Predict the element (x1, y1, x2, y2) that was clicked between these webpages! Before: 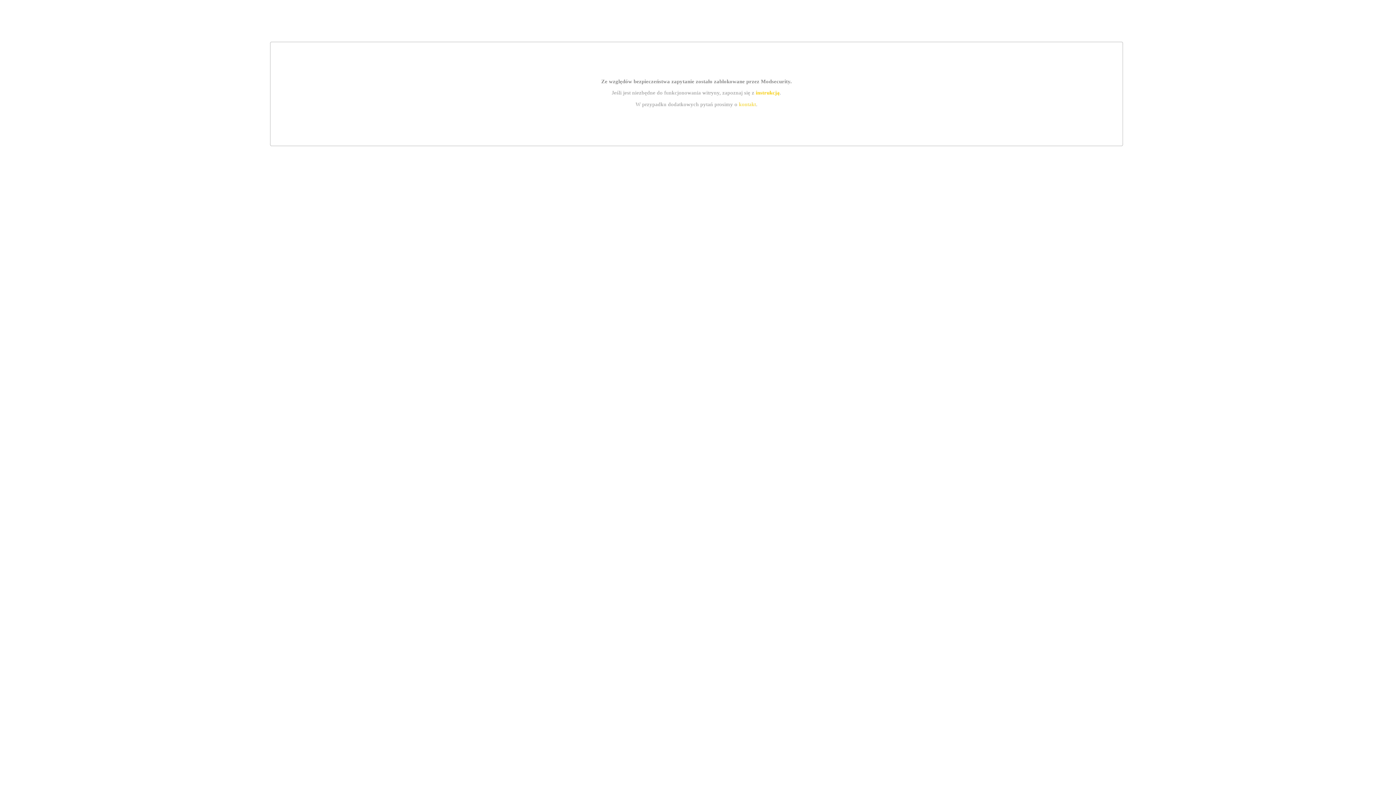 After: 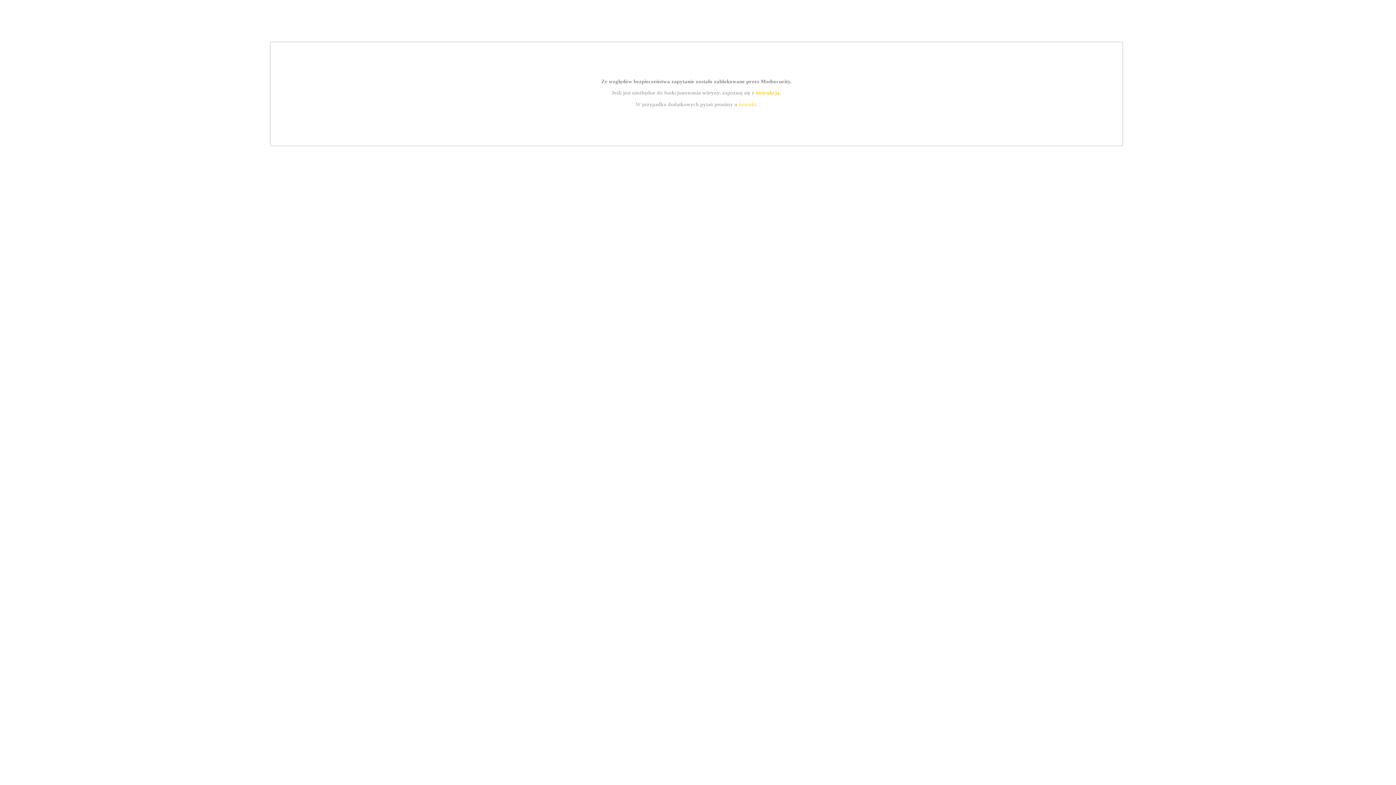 Action: label: kontakt bbox: (739, 101, 756, 107)